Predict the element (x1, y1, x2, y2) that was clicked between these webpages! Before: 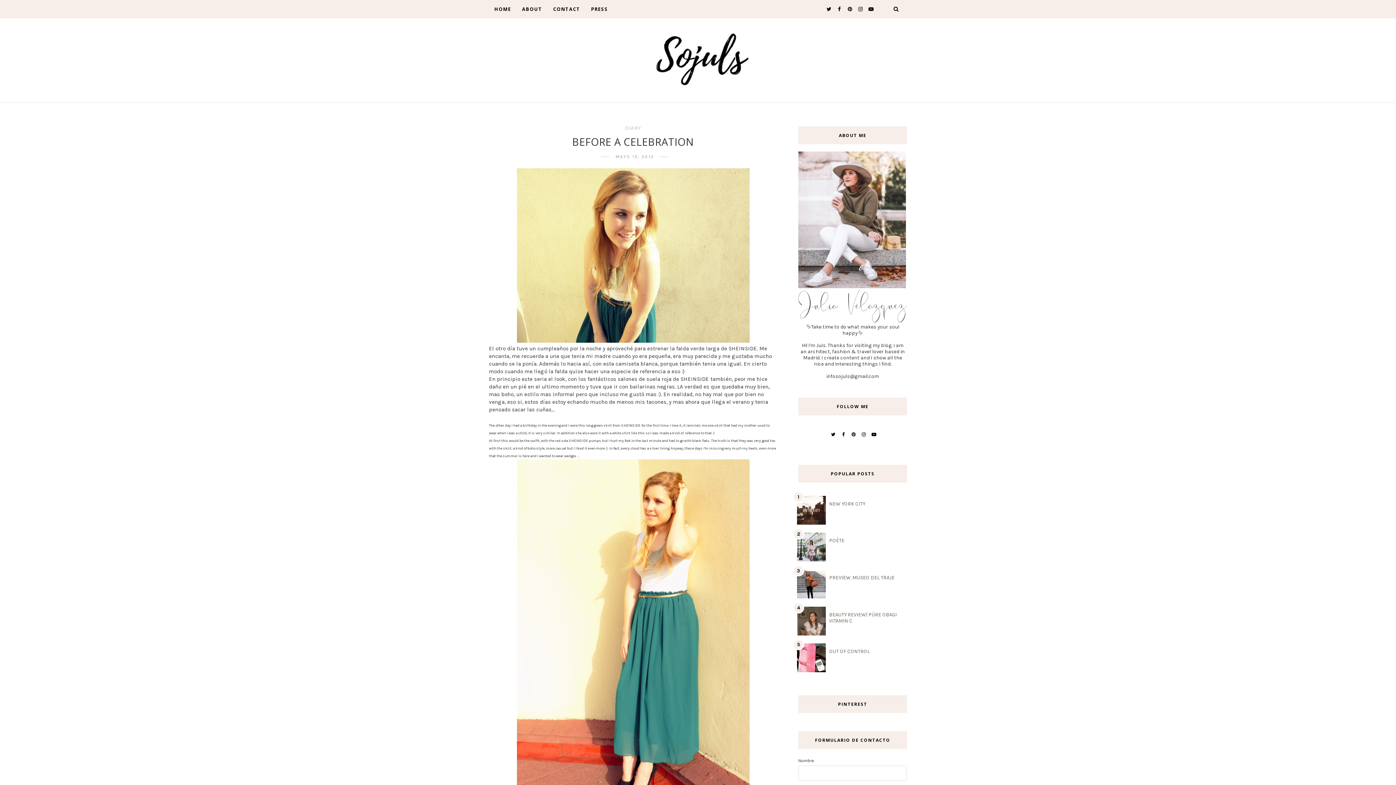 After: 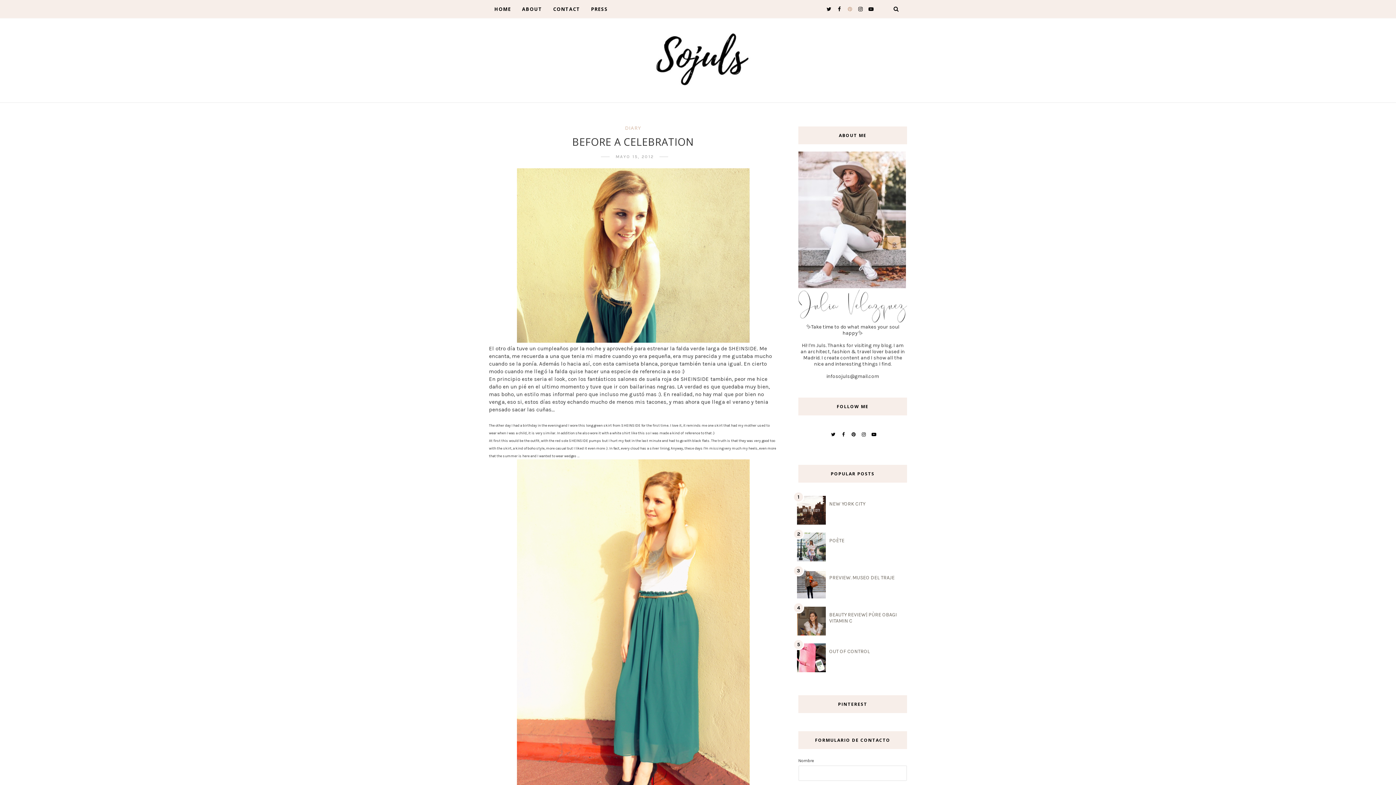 Action: bbox: (846, 5, 852, 12)